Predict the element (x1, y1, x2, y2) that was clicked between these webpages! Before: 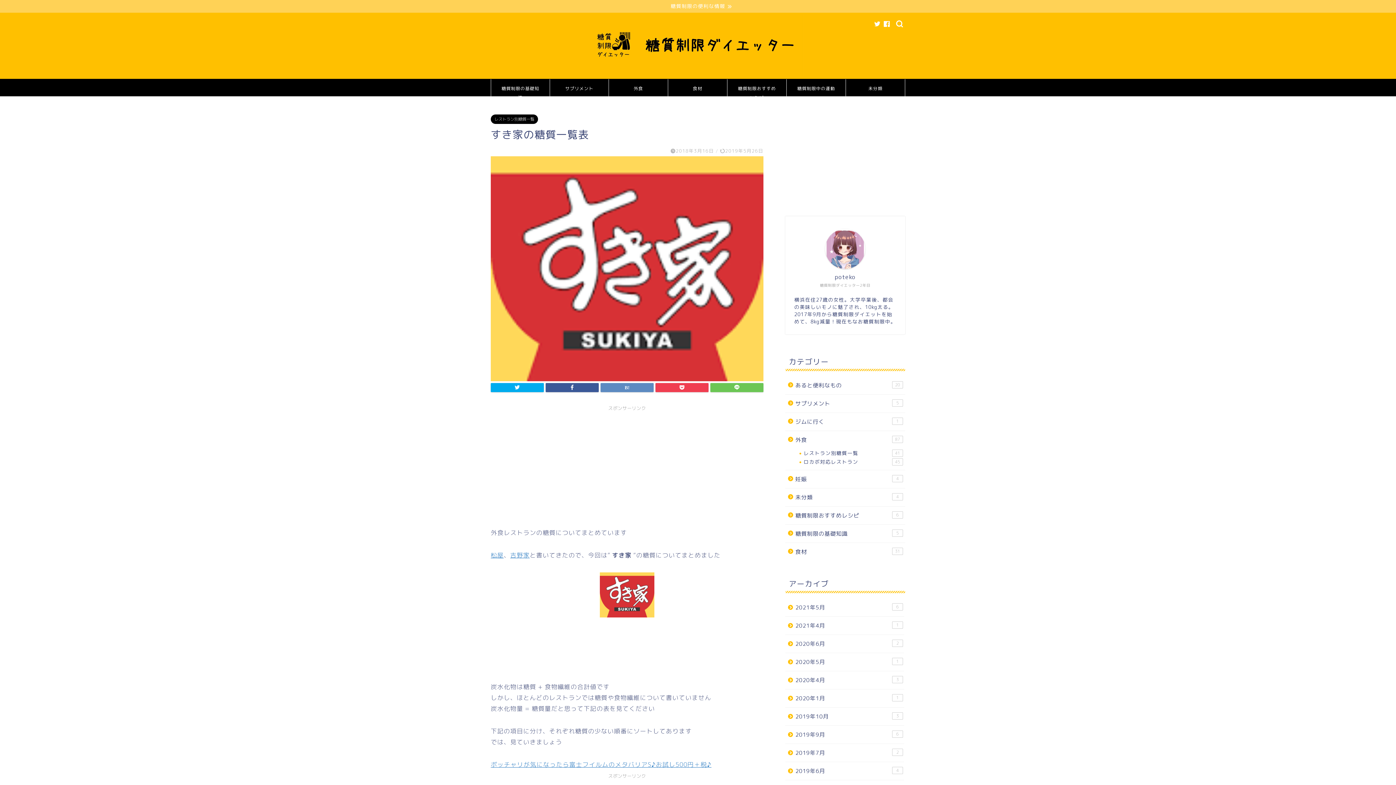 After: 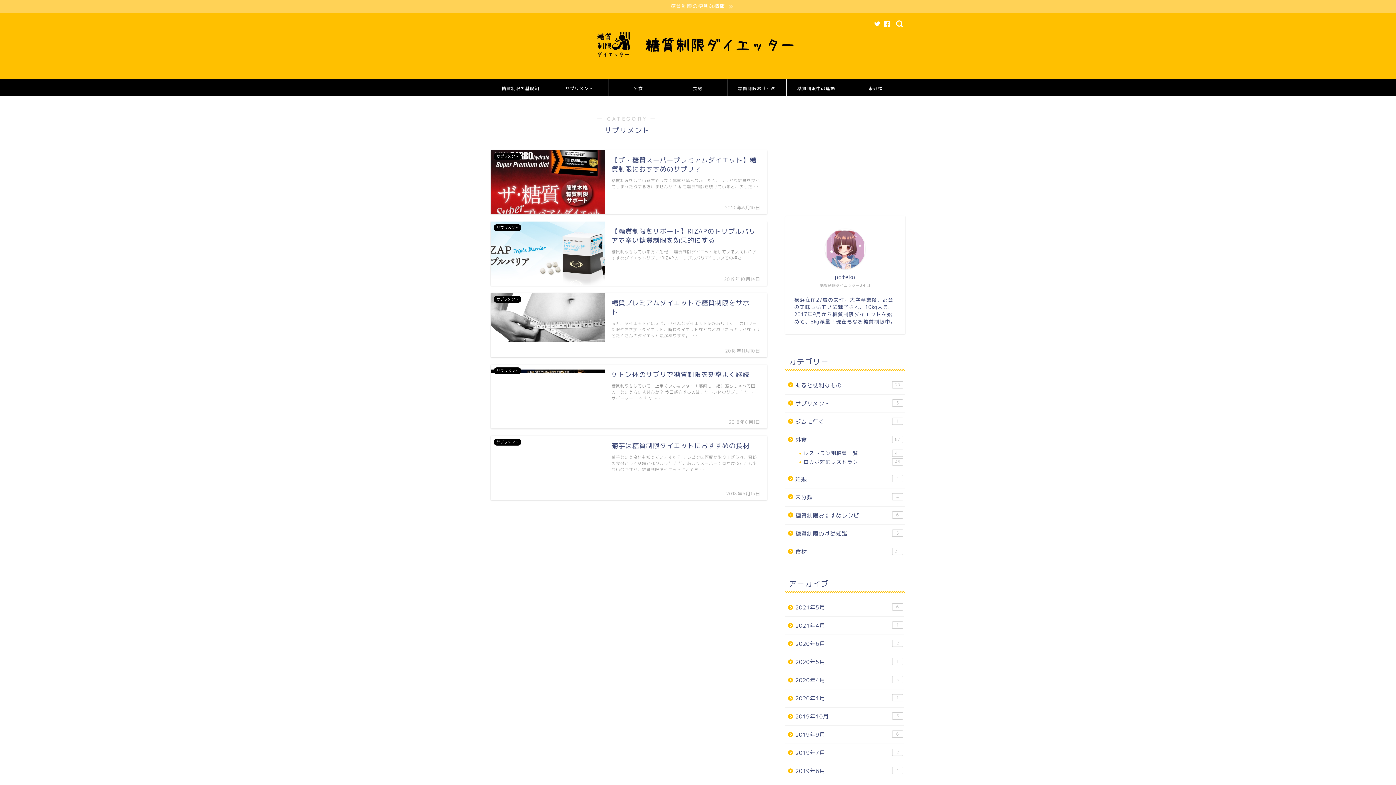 Action: bbox: (550, 79, 608, 96) label: サプリメント